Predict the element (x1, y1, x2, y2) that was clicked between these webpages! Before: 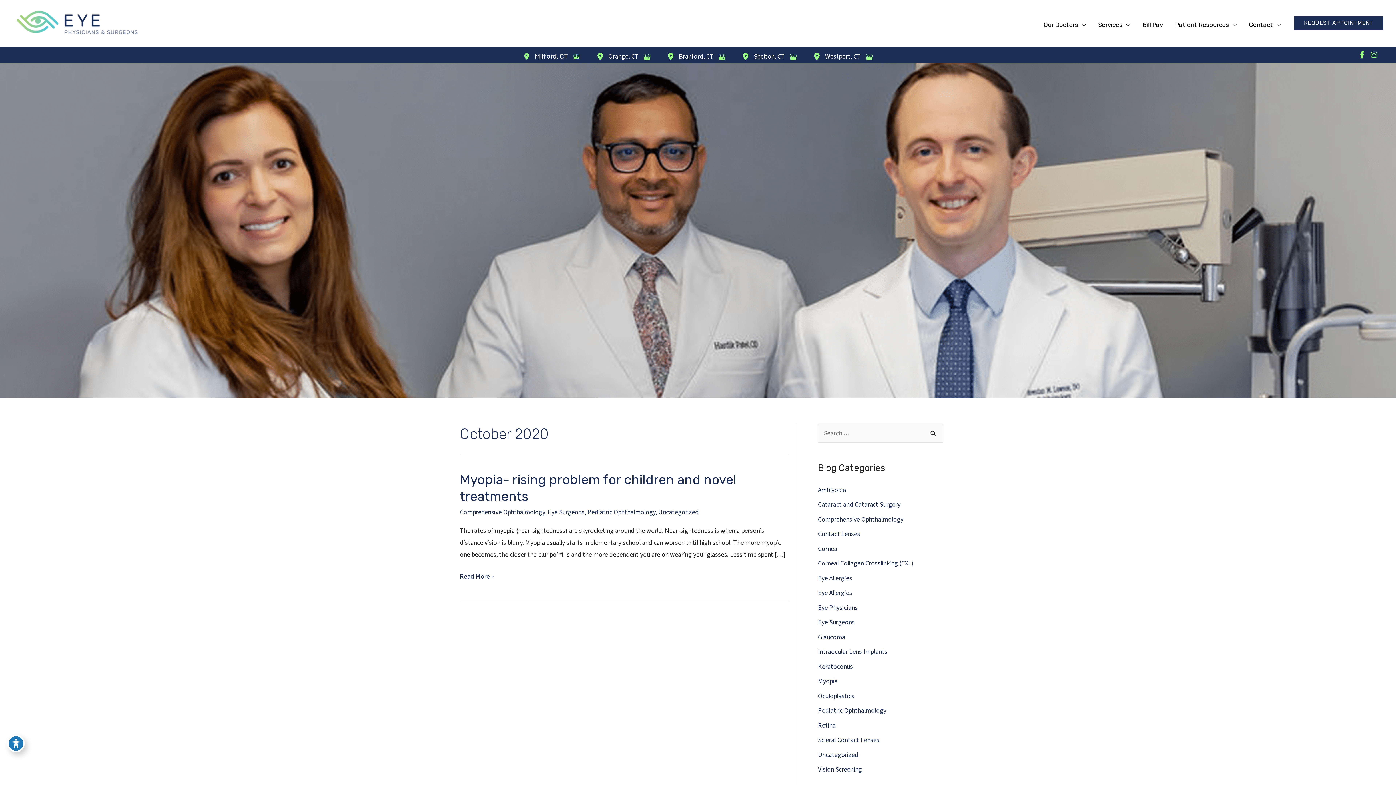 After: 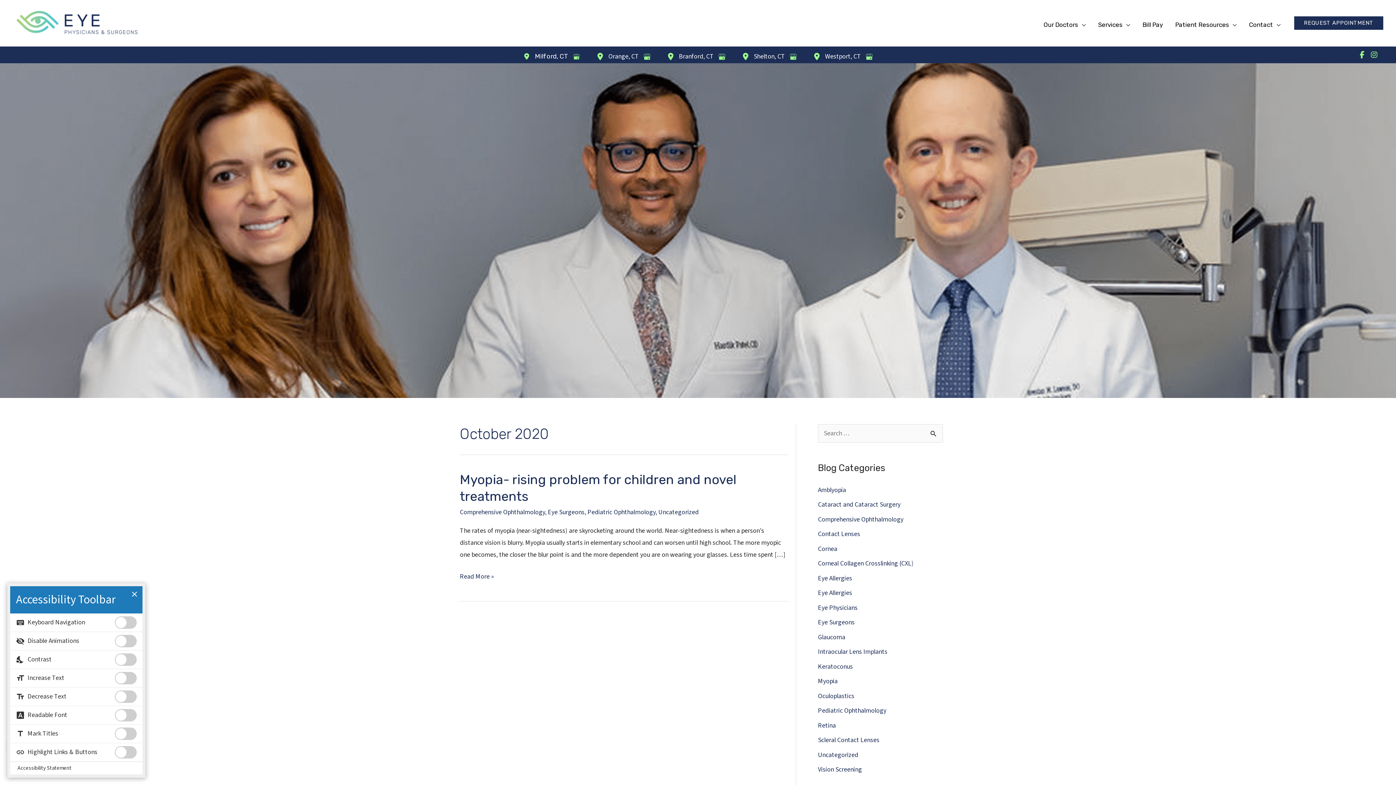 Action: bbox: (7, 735, 24, 752) label: Toggle Accessibility Toolbar